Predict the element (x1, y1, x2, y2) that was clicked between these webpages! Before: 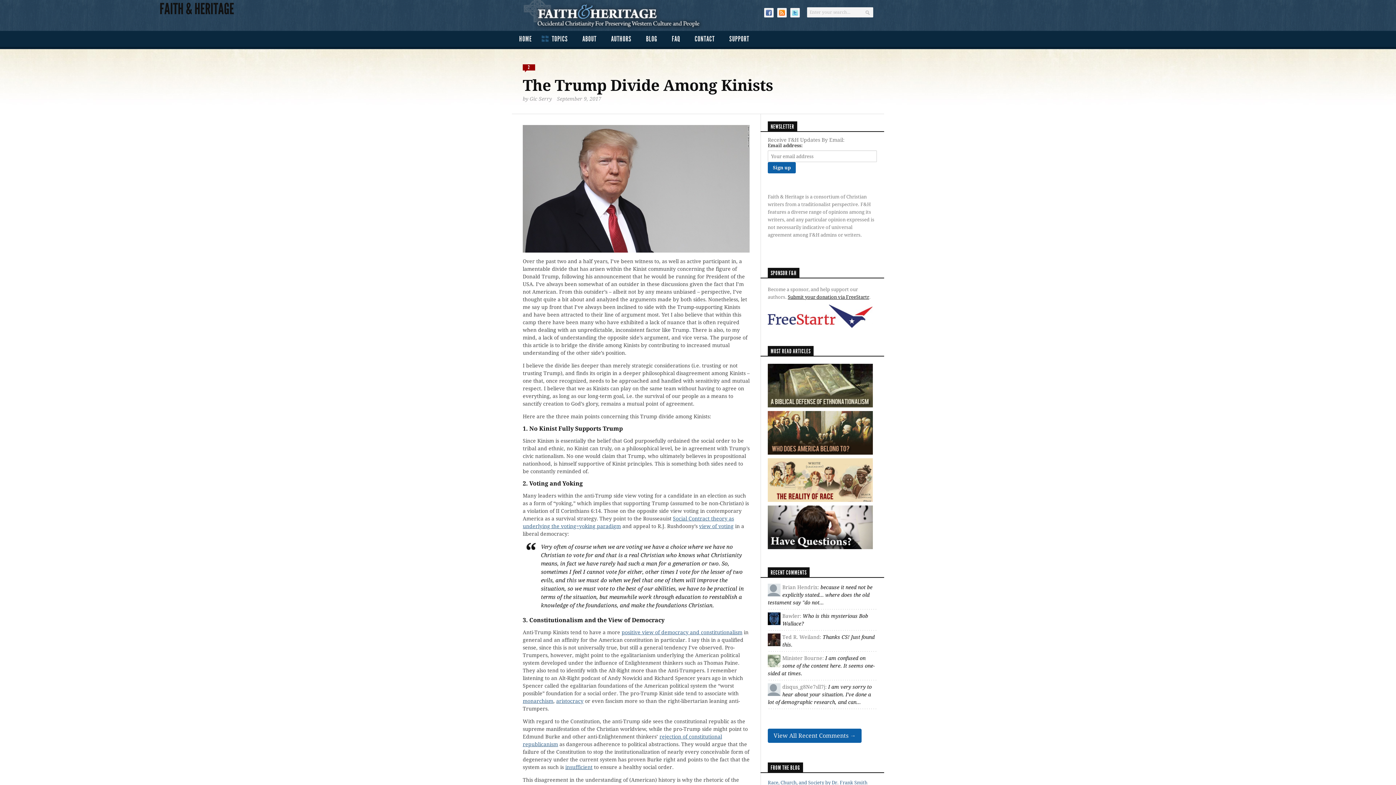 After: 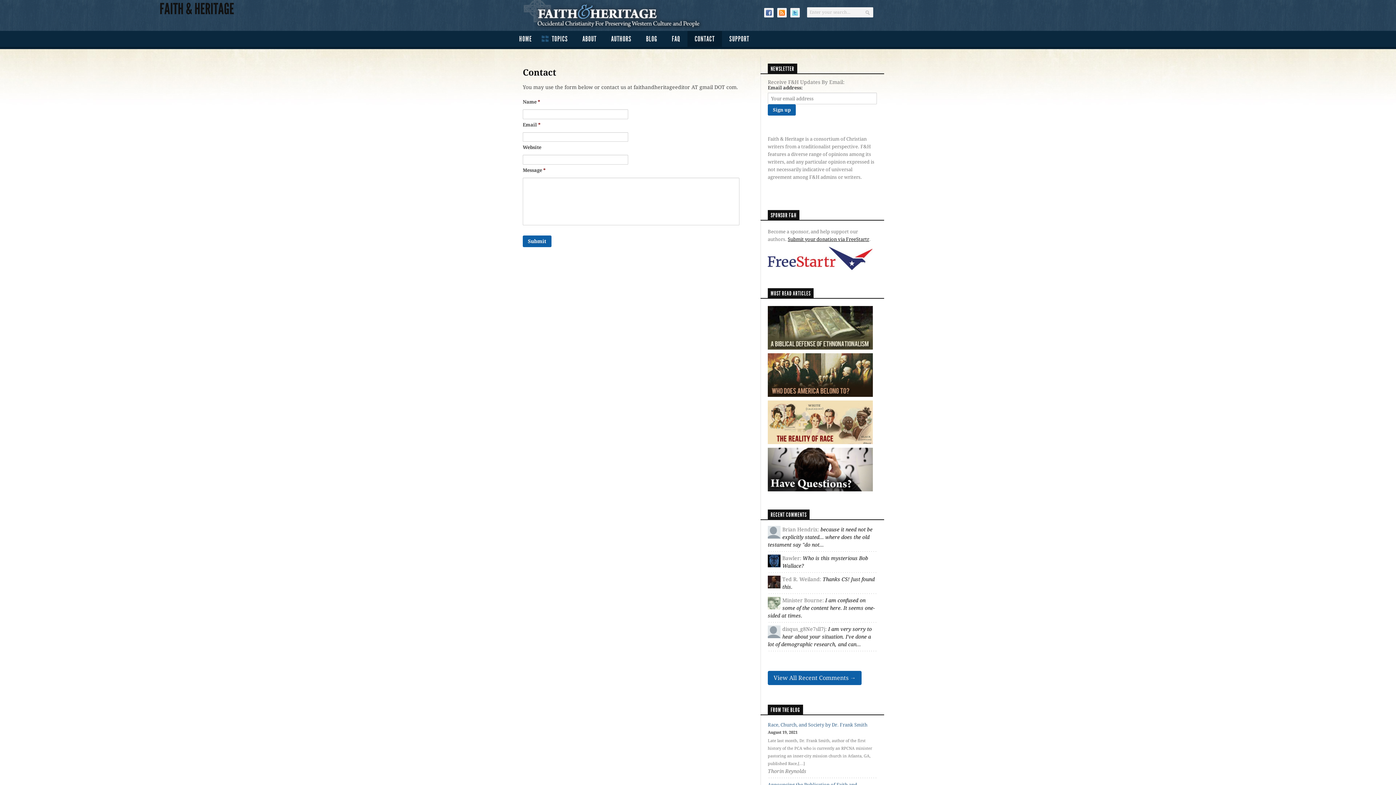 Action: bbox: (687, 30, 722, 46) label: CONTACT